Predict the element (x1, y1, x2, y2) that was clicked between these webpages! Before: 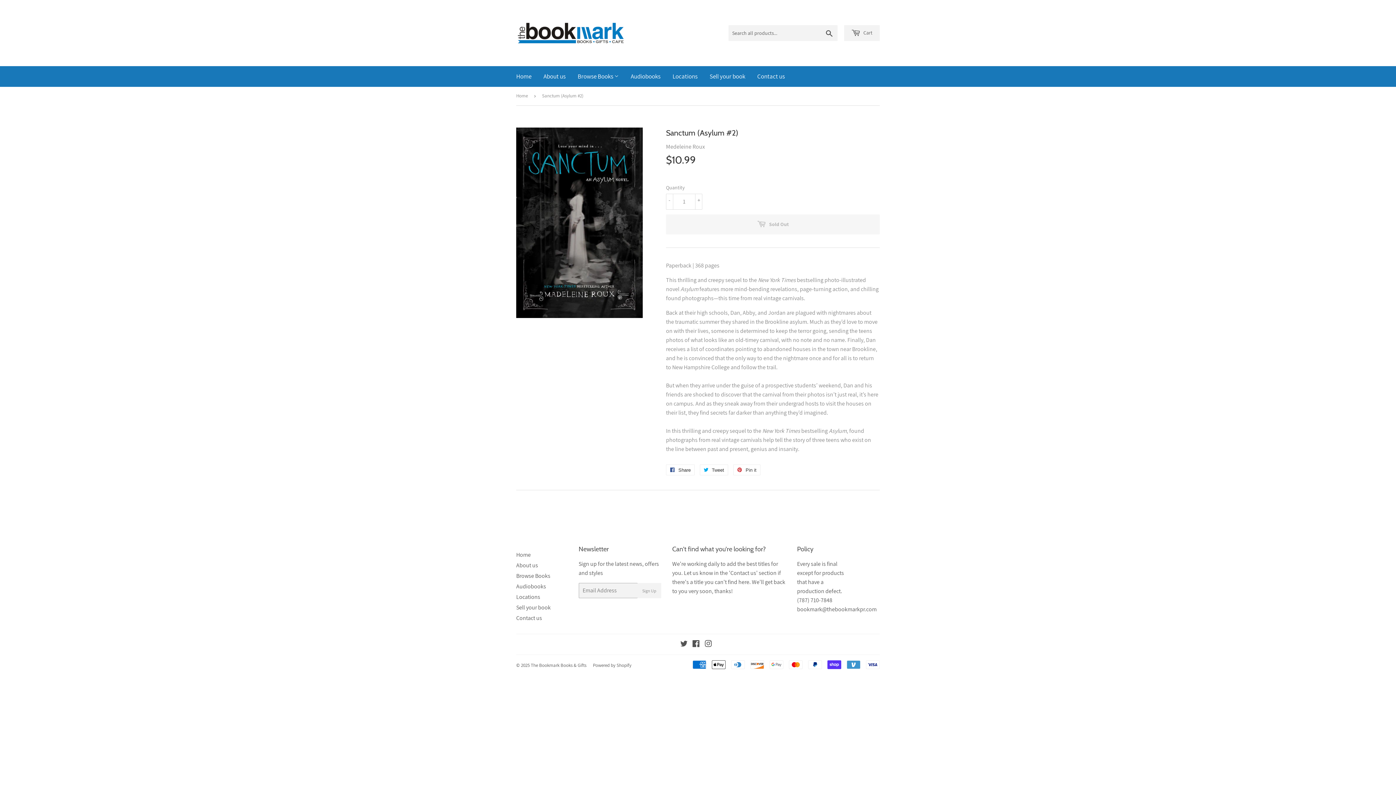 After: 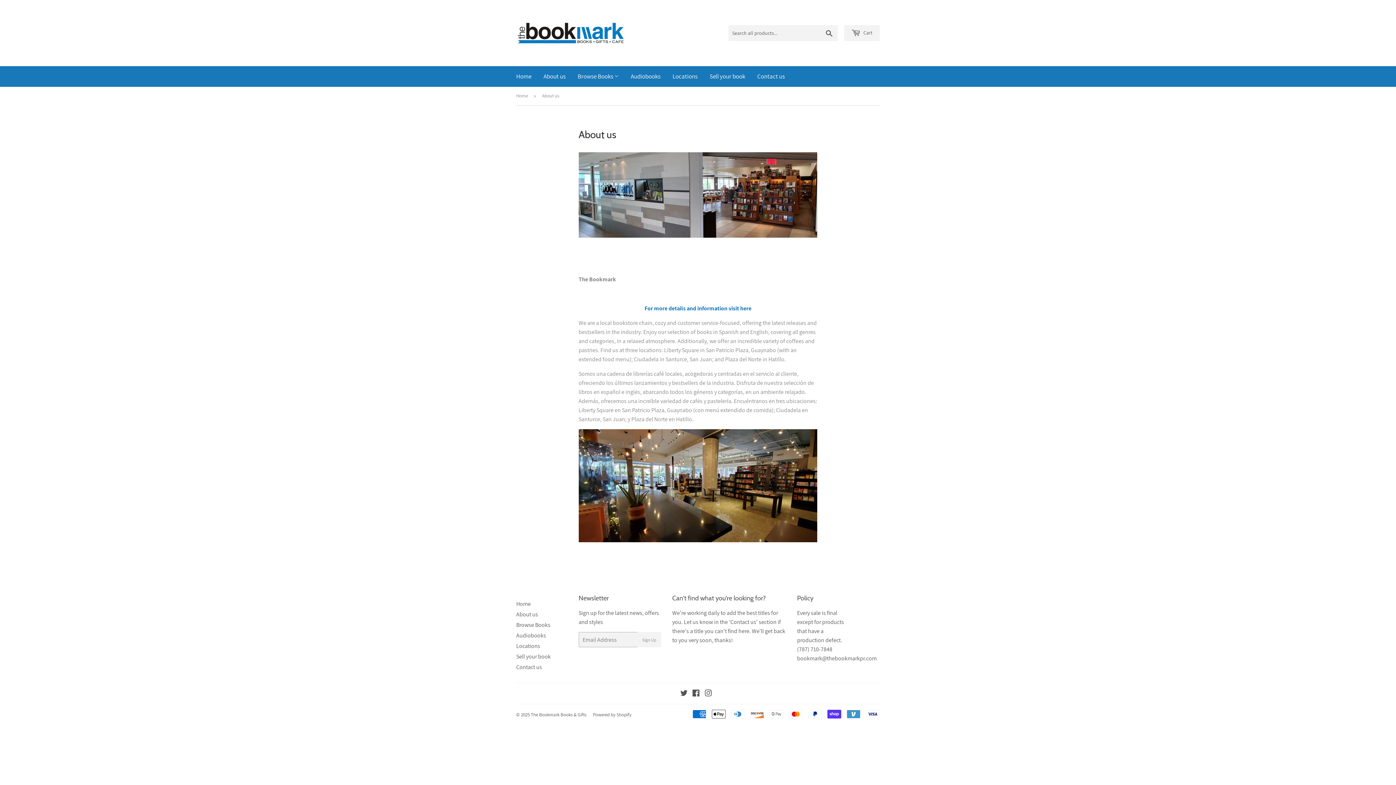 Action: bbox: (516, 561, 538, 569) label: About us